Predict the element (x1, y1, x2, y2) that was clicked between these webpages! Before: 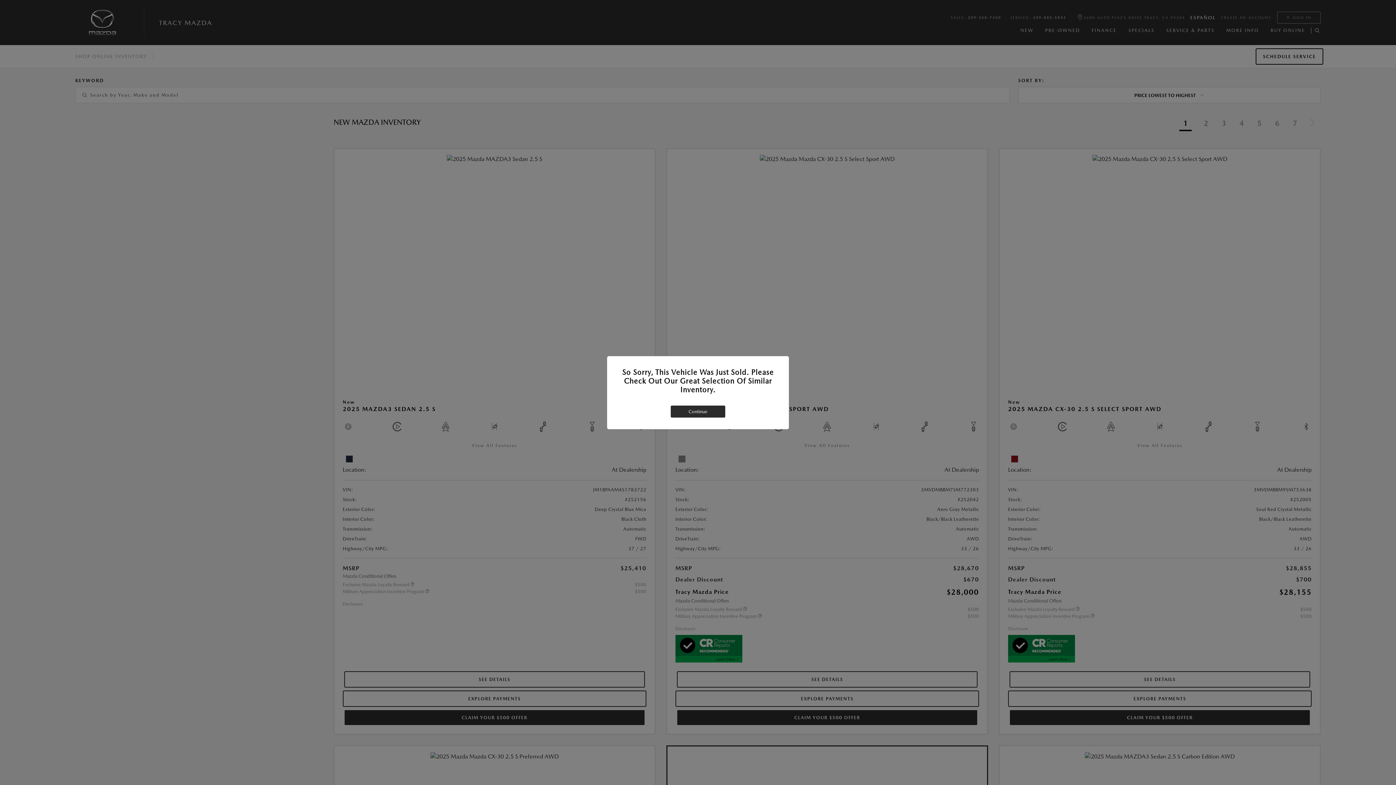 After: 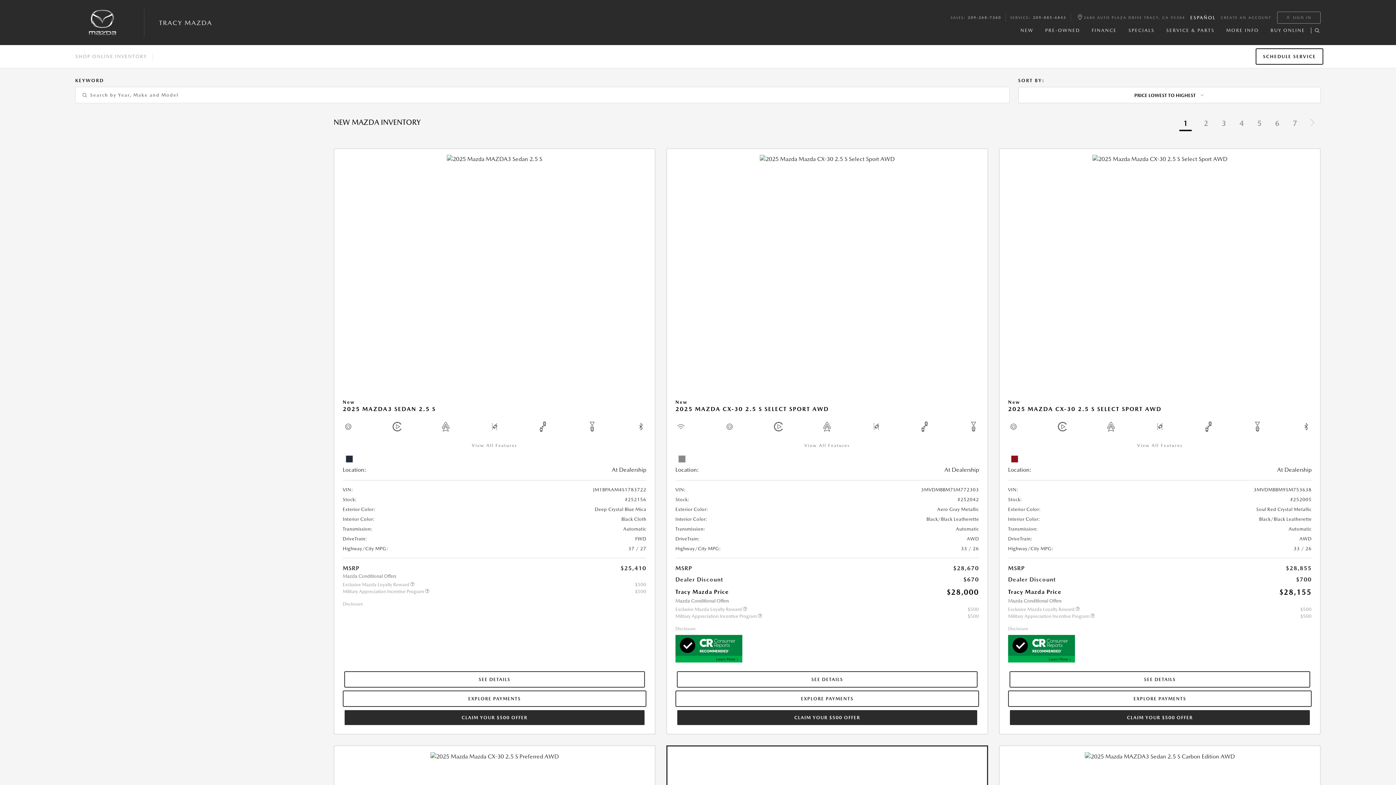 Action: label: Continue bbox: (670, 405, 725, 417)